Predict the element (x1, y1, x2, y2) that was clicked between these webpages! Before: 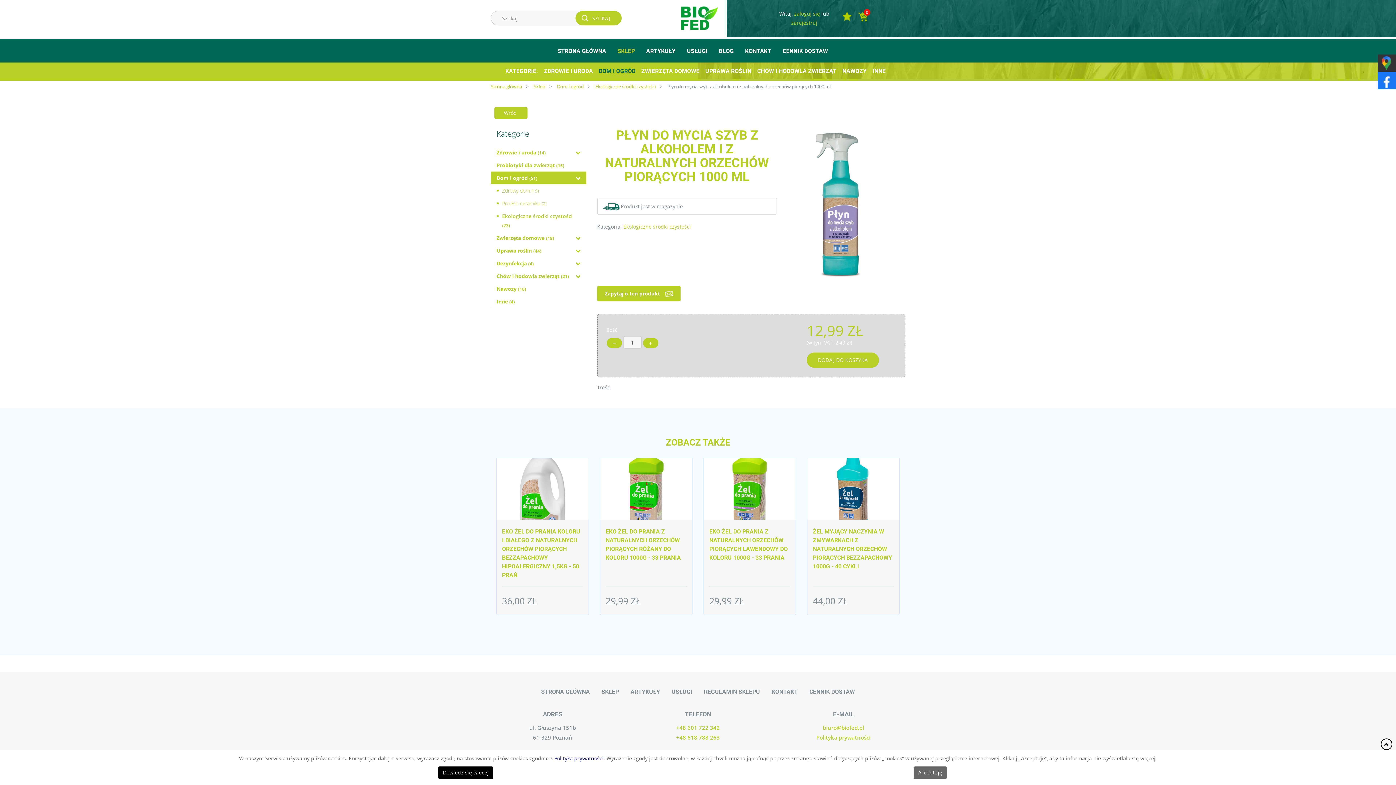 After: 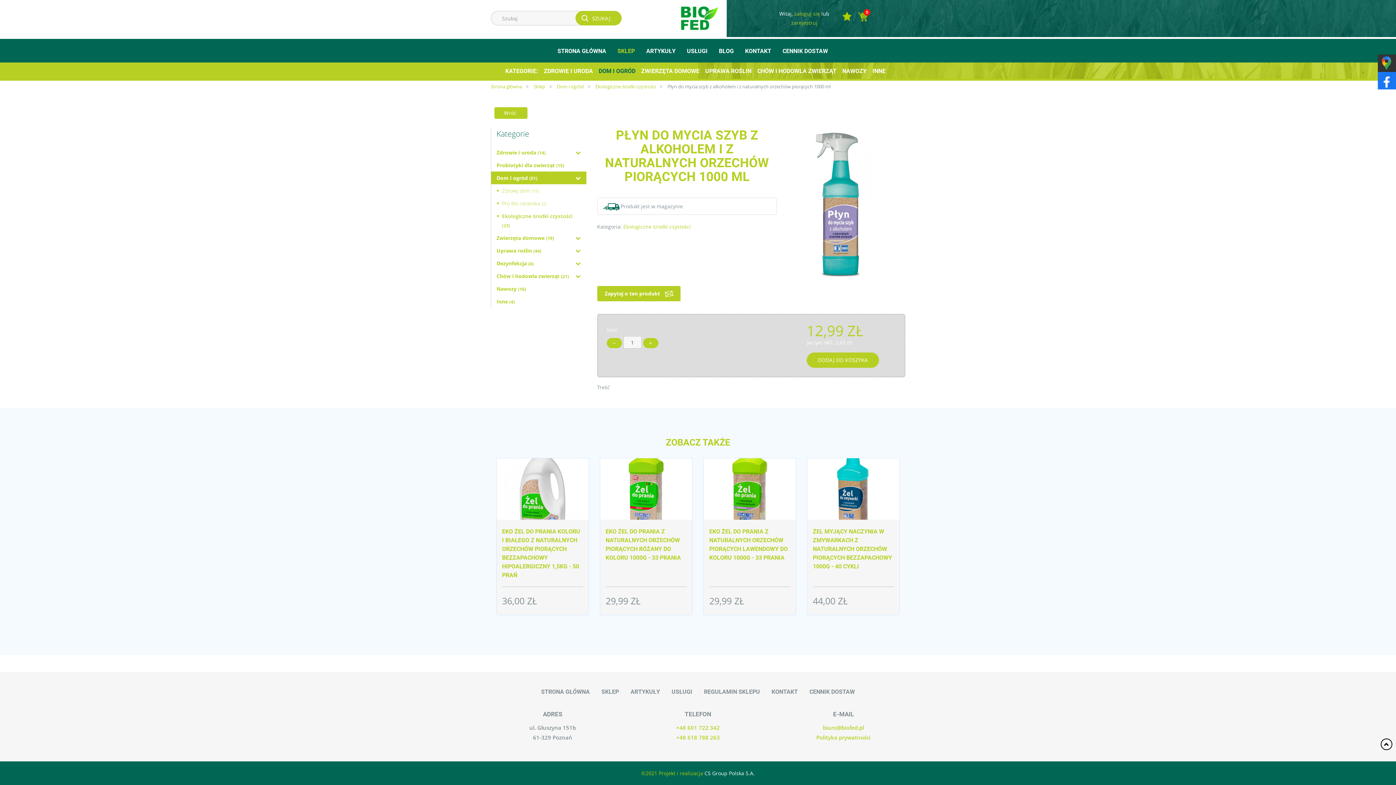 Action: label: Akceptuję bbox: (913, 766, 947, 779)